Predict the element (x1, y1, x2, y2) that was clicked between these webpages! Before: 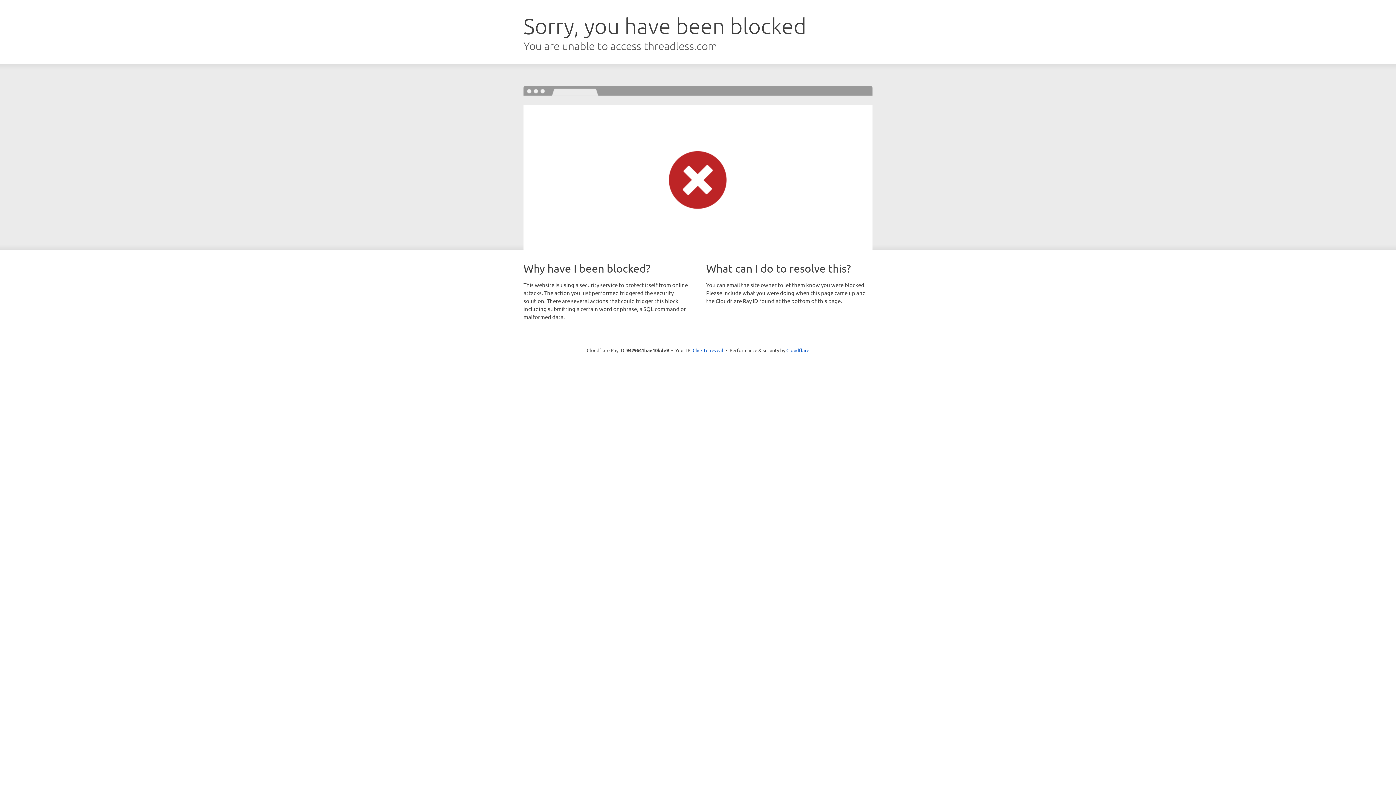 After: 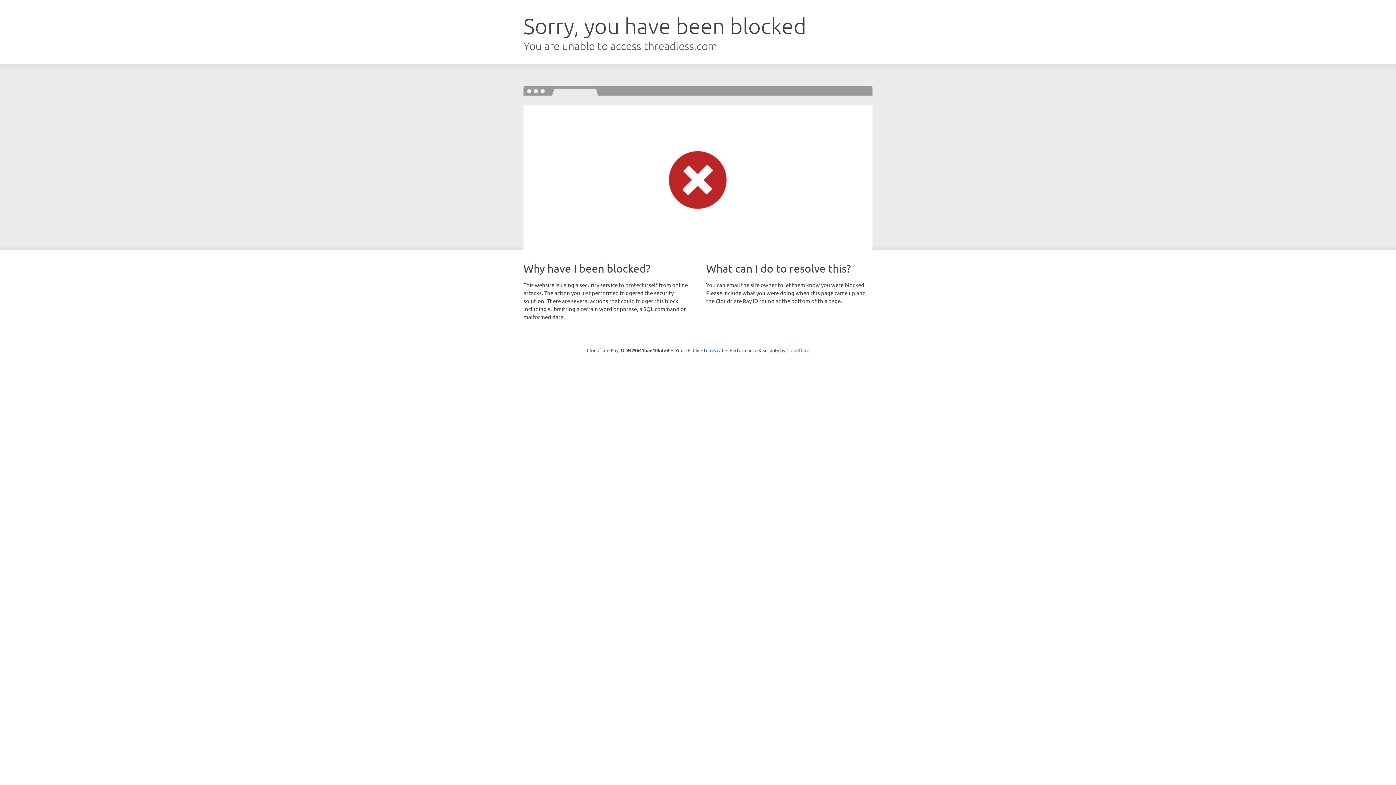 Action: label: Cloudflare bbox: (786, 347, 809, 353)